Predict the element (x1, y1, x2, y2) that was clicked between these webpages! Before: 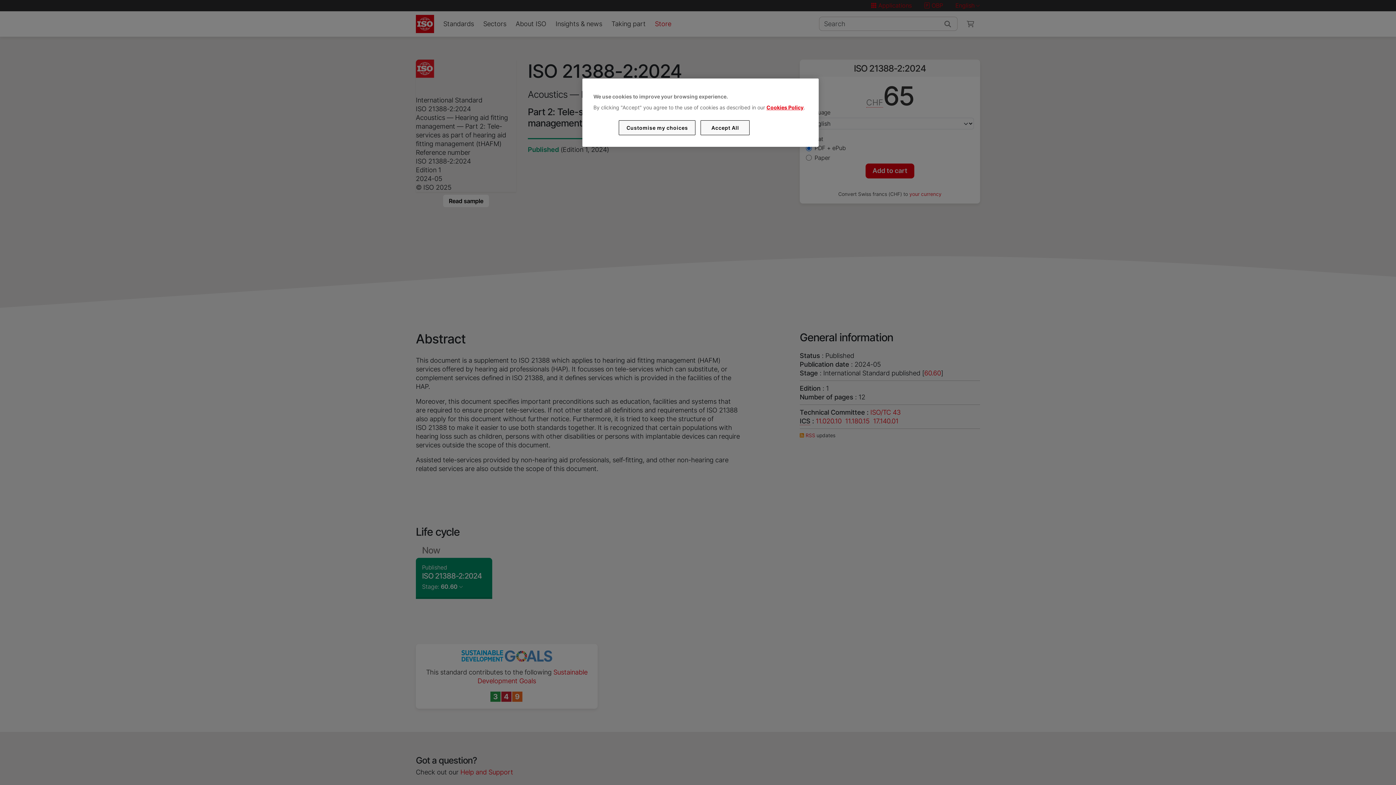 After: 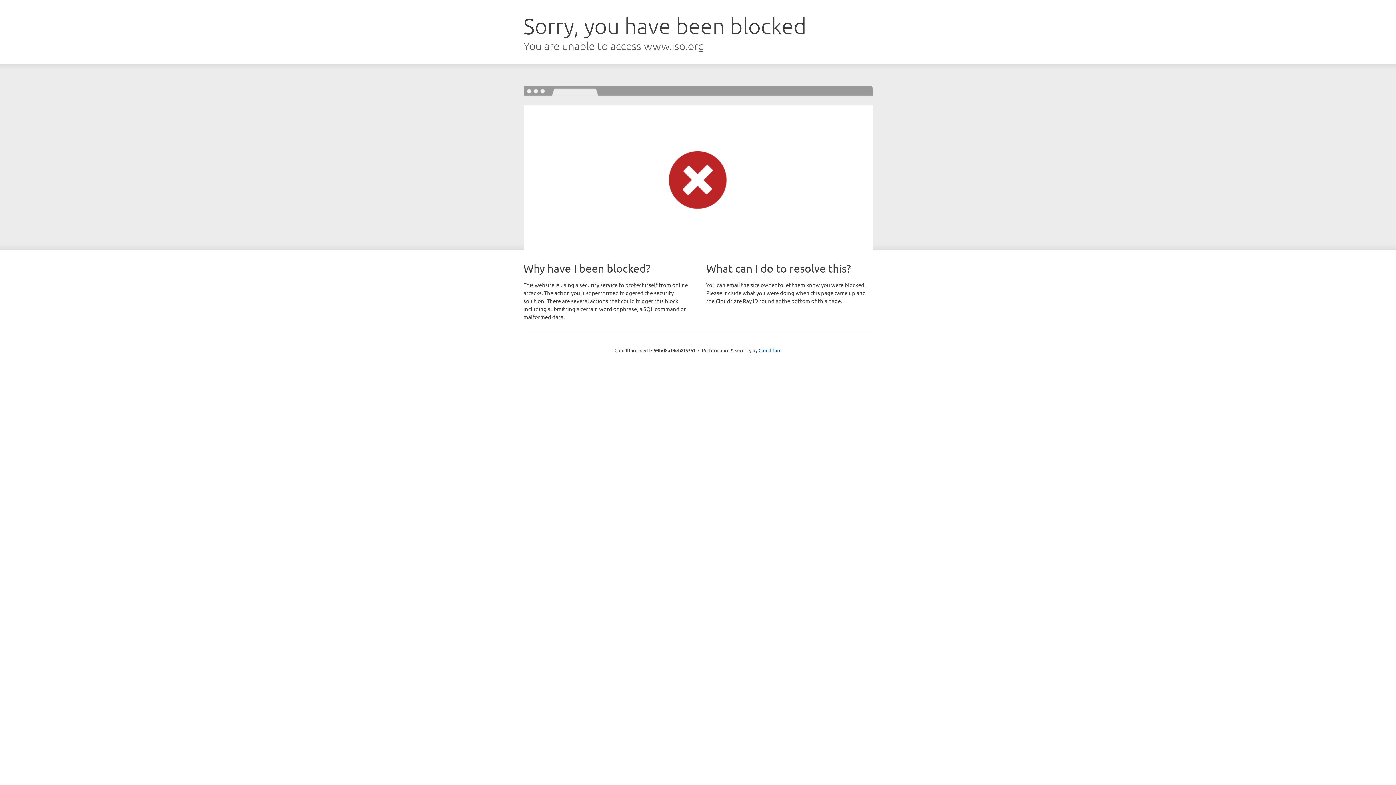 Action: label: Cookies Policy bbox: (766, 104, 803, 110)